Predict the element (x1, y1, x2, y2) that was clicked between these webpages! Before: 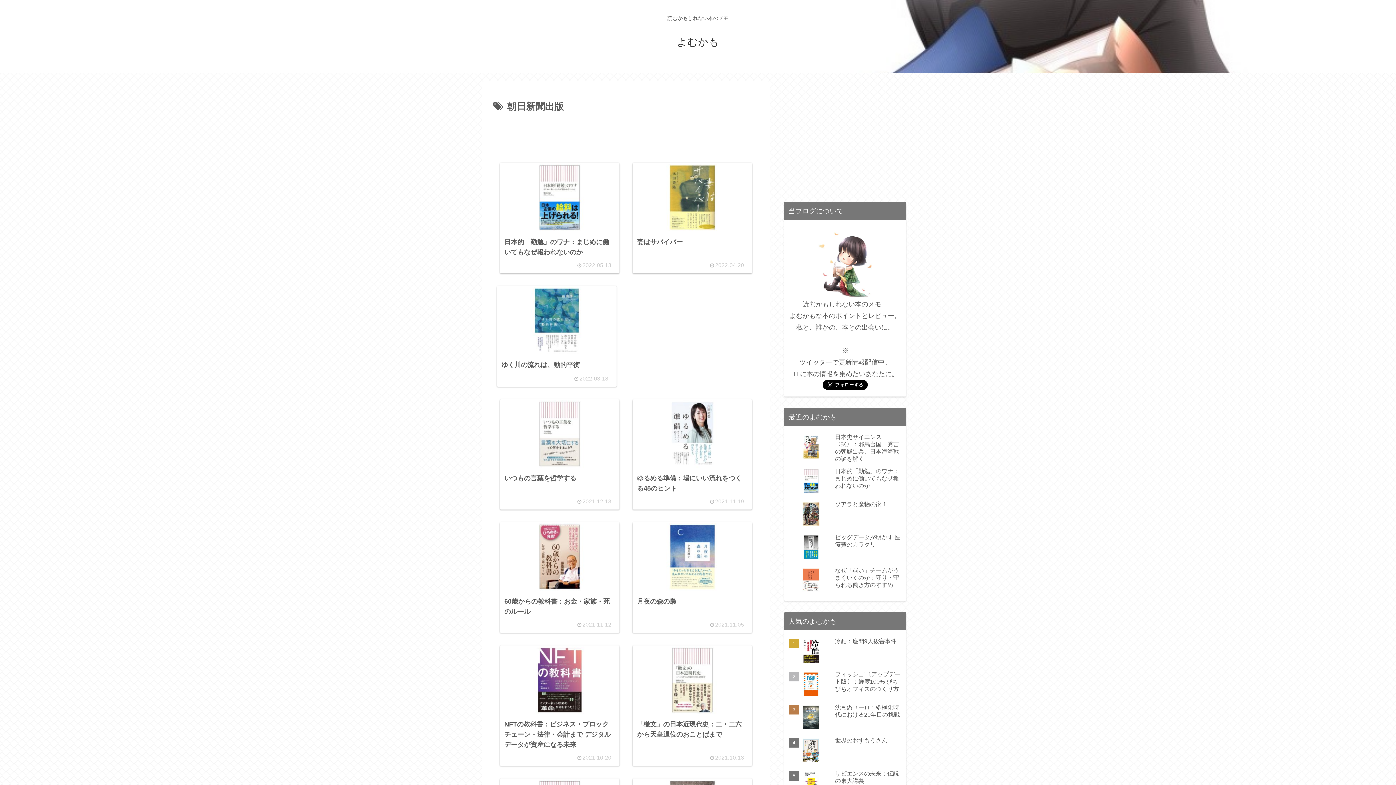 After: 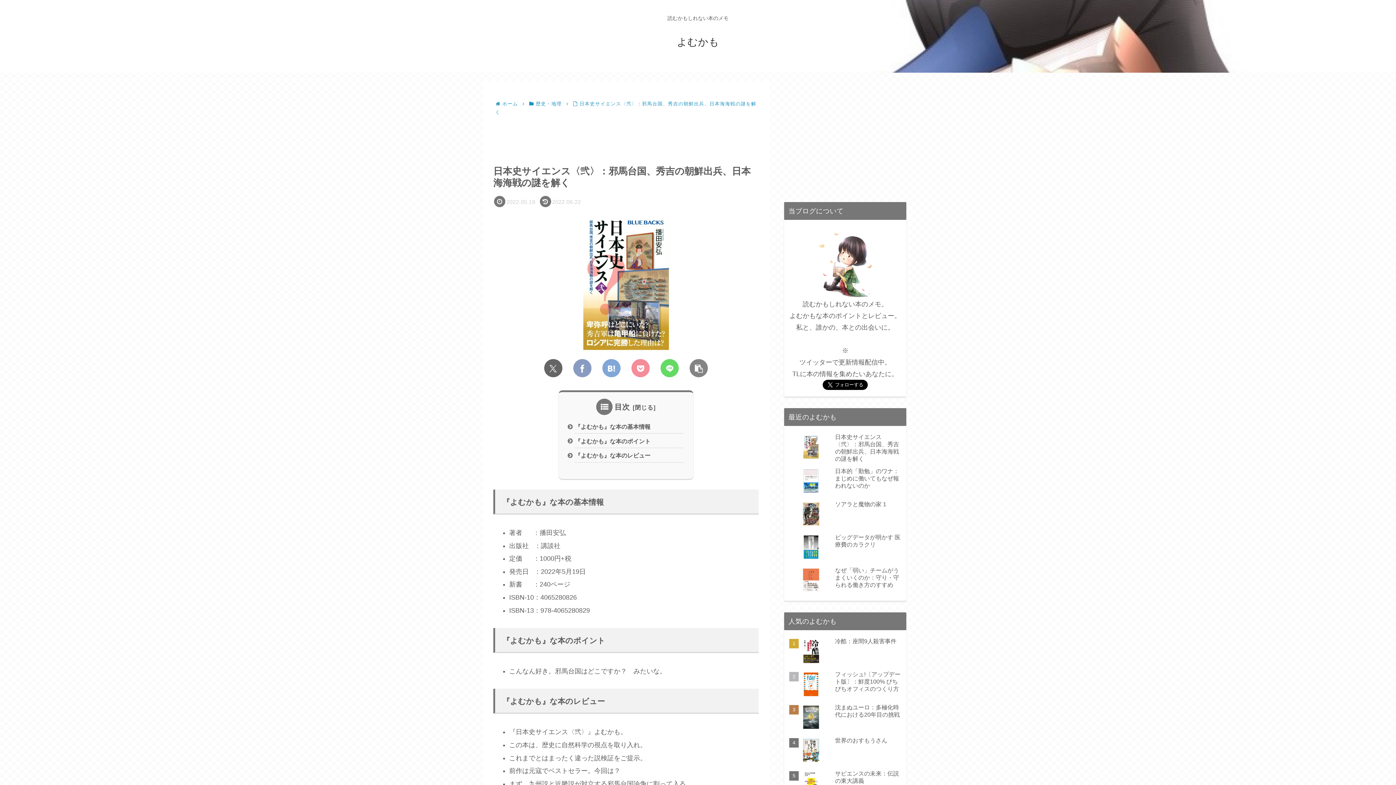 Action: label: 日本史サイエンス〈弐〉：邪馬台国、秀吉の朝鮮出兵、日本海海戦の謎を解く bbox: (787, 431, 903, 464)